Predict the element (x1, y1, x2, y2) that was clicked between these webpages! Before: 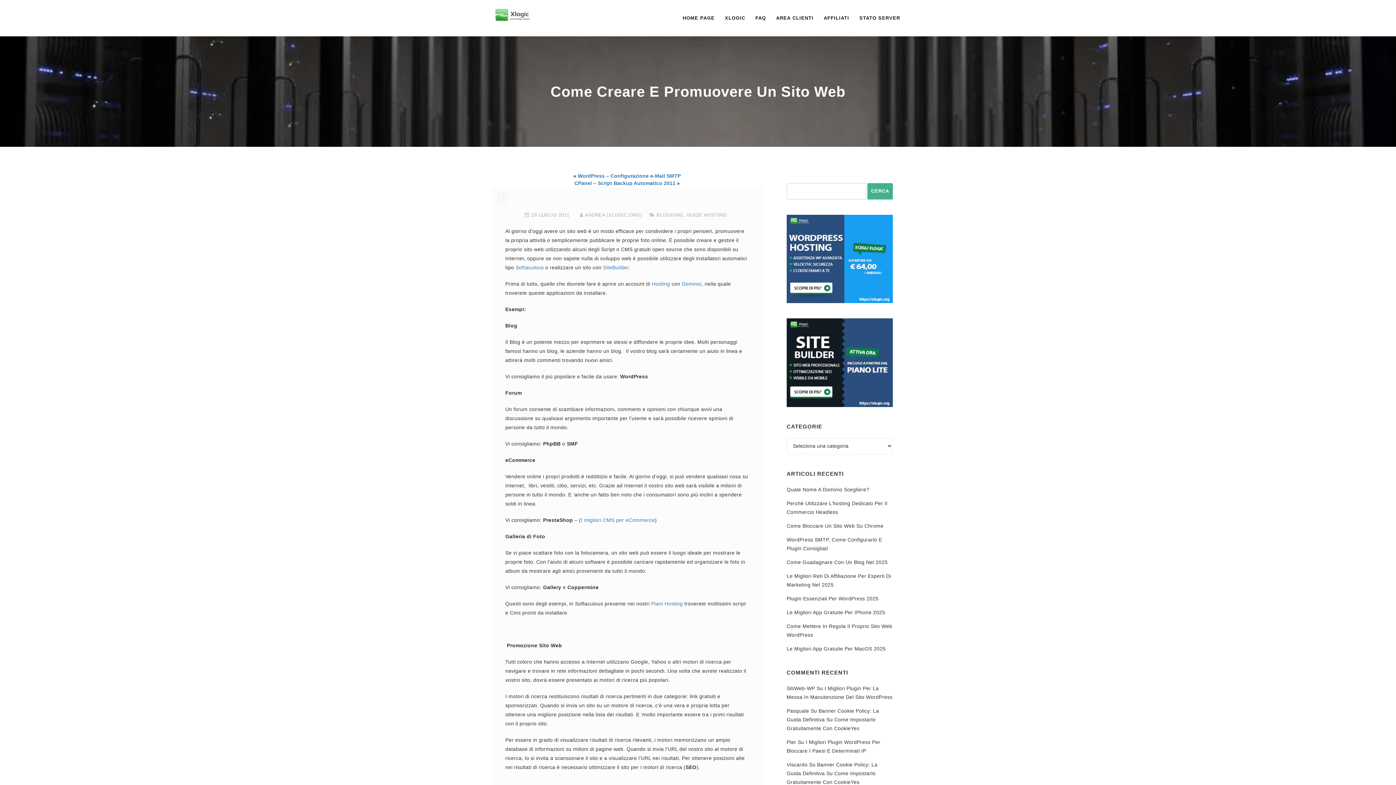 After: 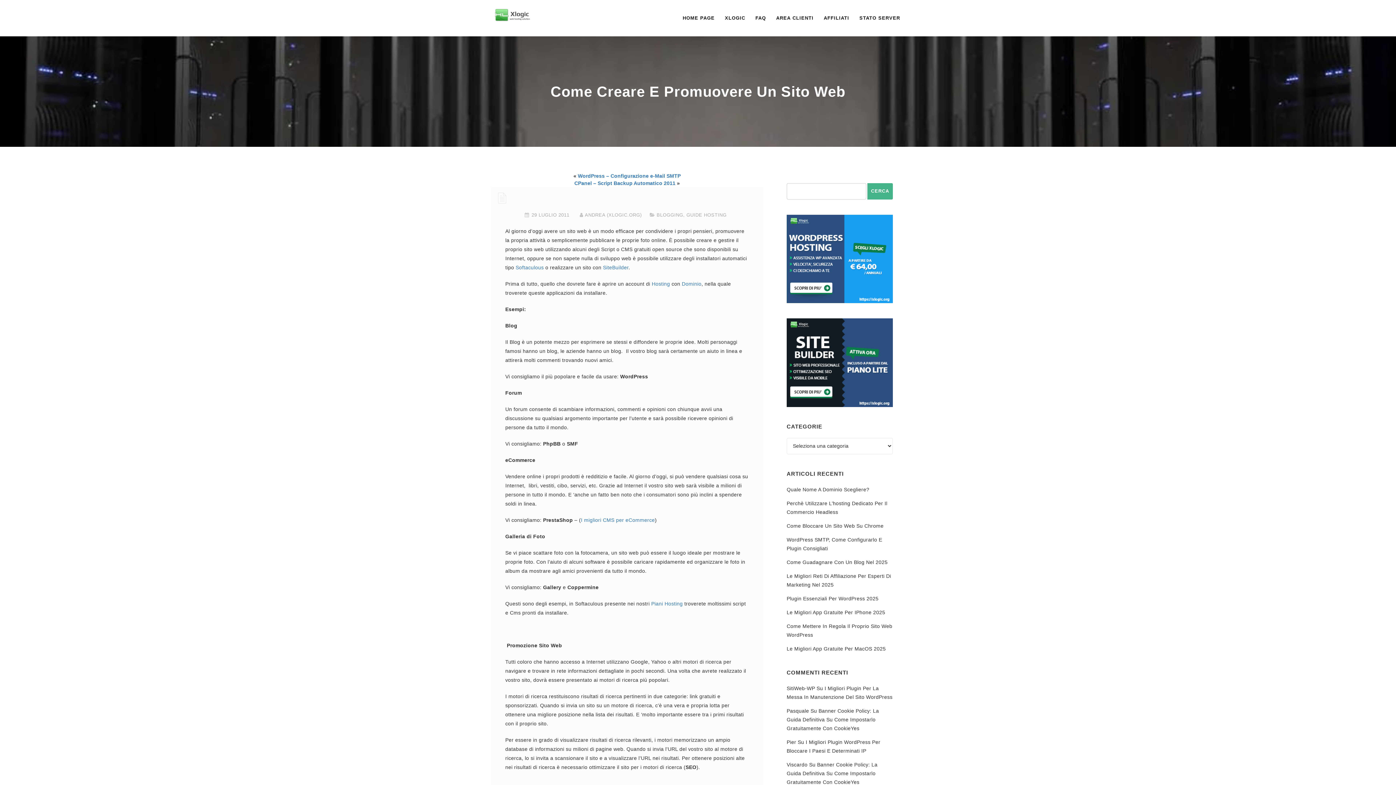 Action: bbox: (786, 359, 893, 365)